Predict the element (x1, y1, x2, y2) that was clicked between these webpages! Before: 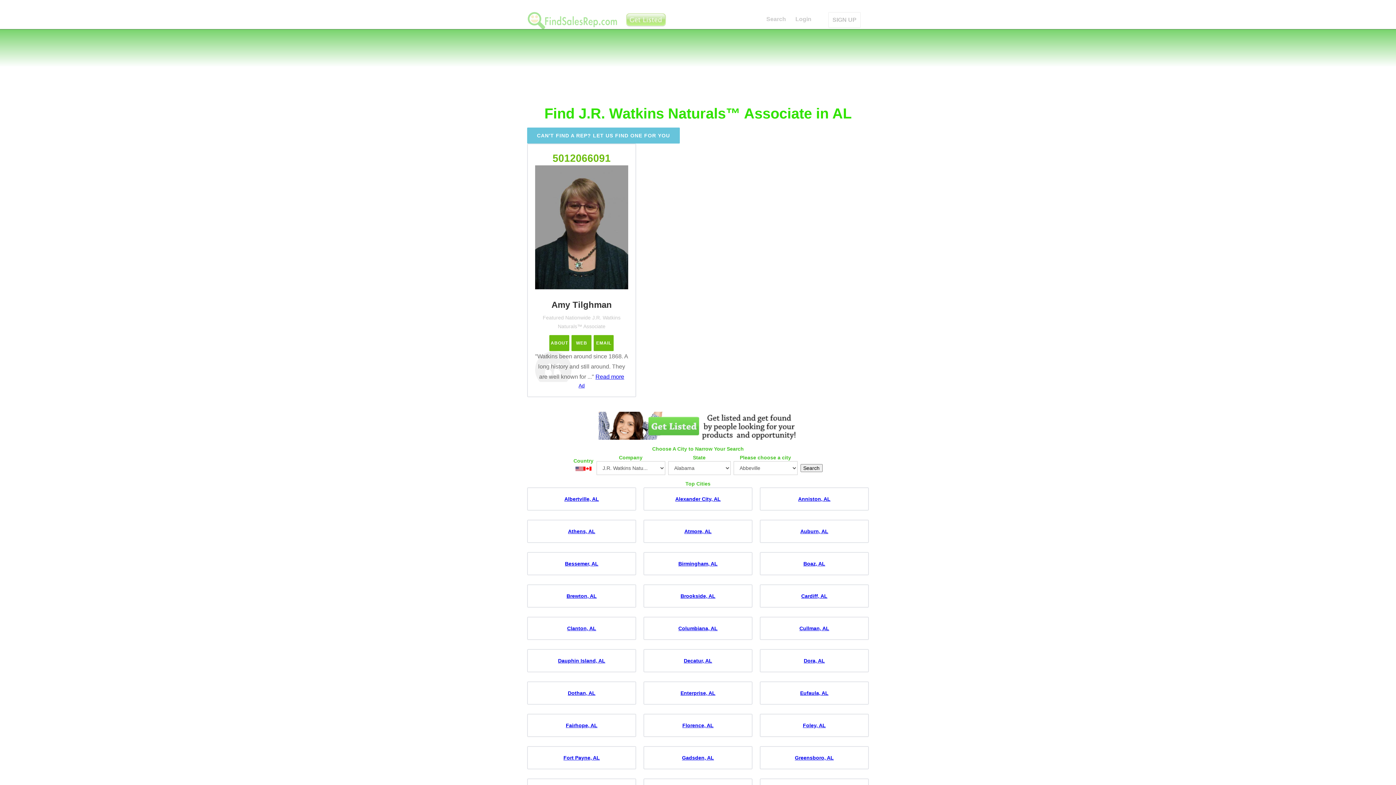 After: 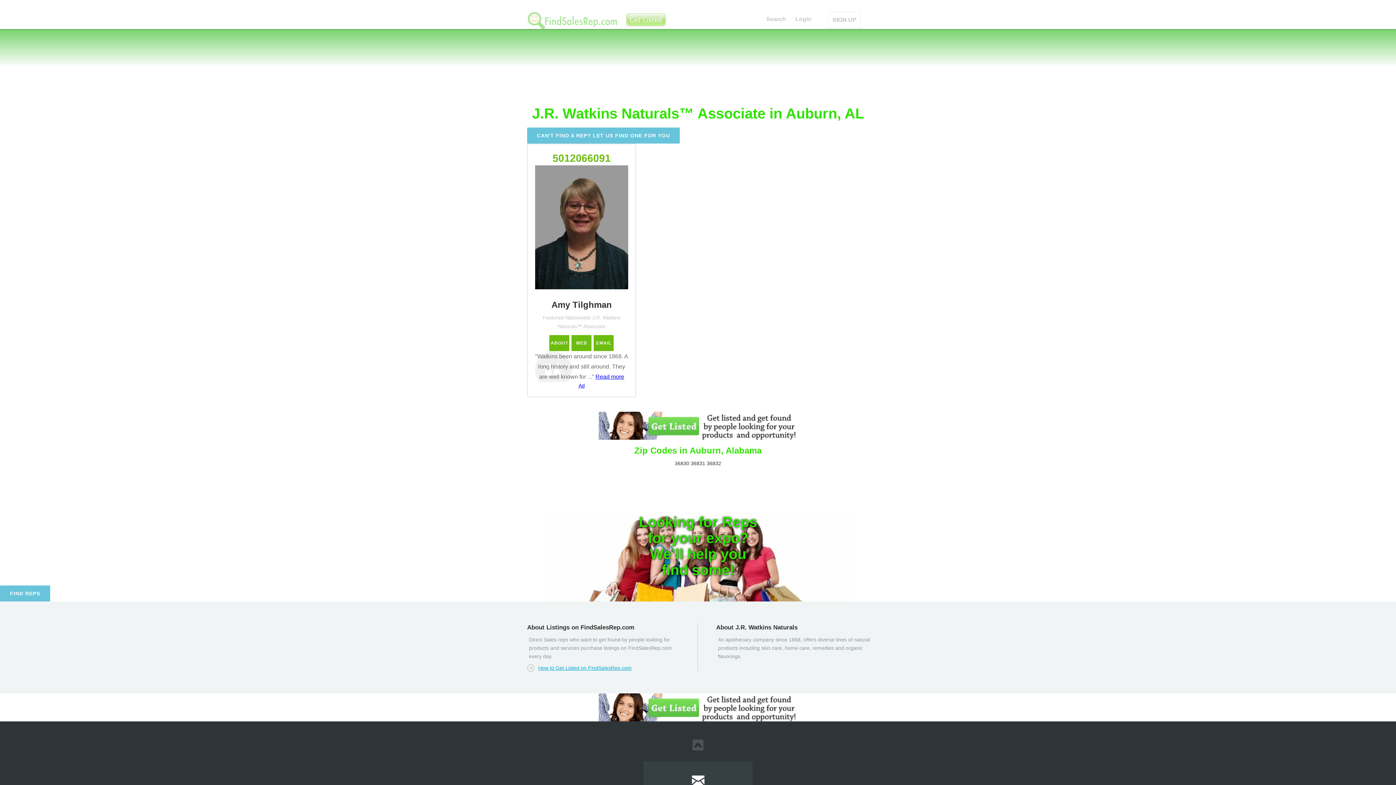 Action: label: Auburn, AL bbox: (800, 528, 828, 534)